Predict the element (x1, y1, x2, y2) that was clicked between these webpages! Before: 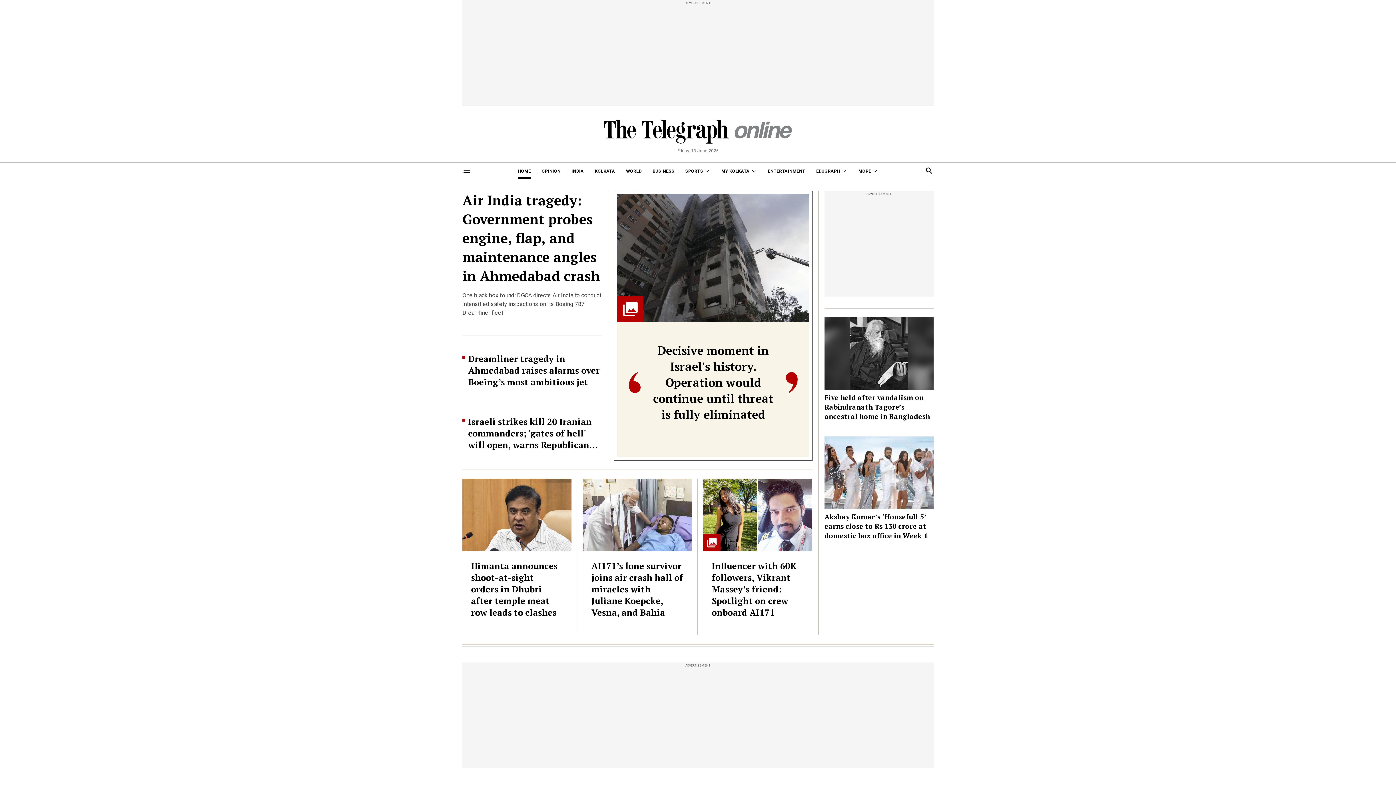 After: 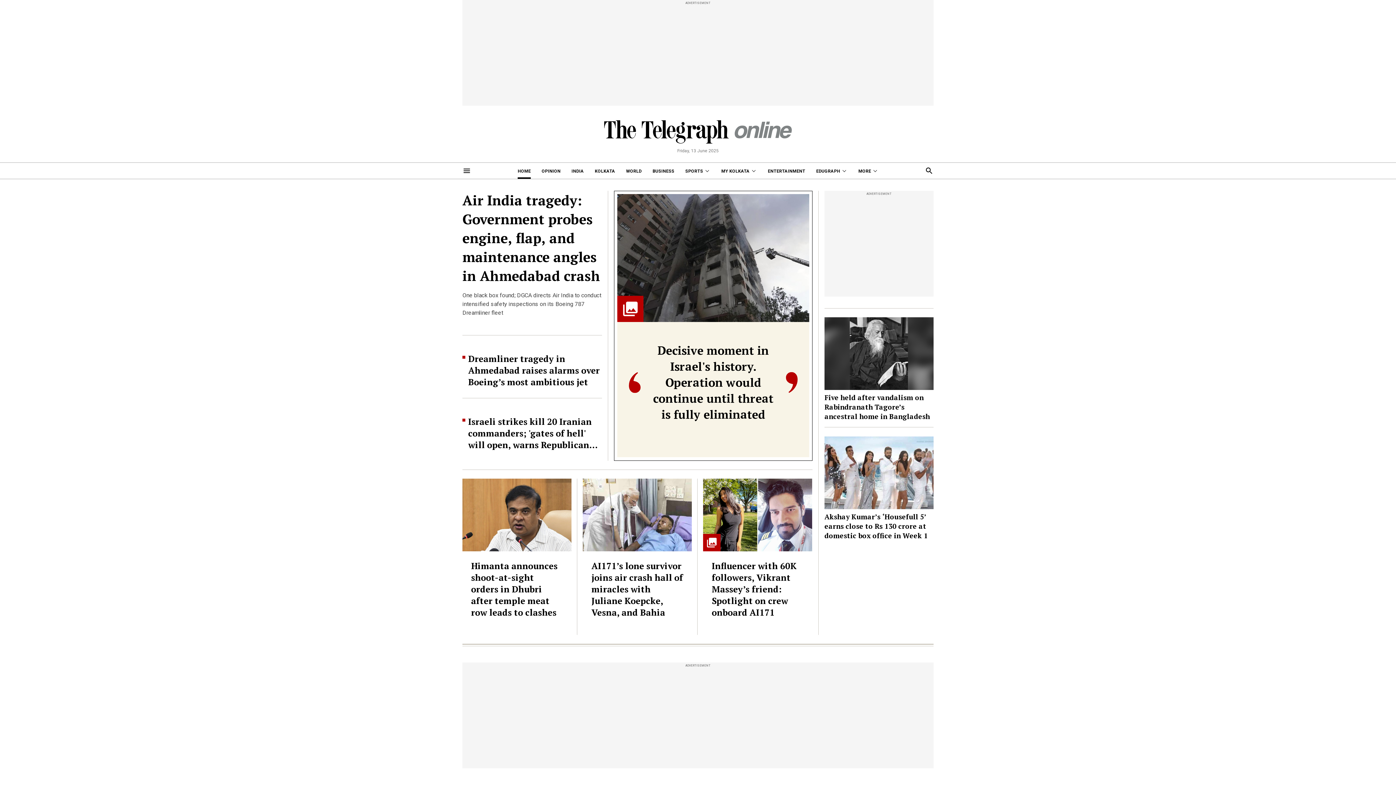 Action: bbox: (604, 105, 792, 145)